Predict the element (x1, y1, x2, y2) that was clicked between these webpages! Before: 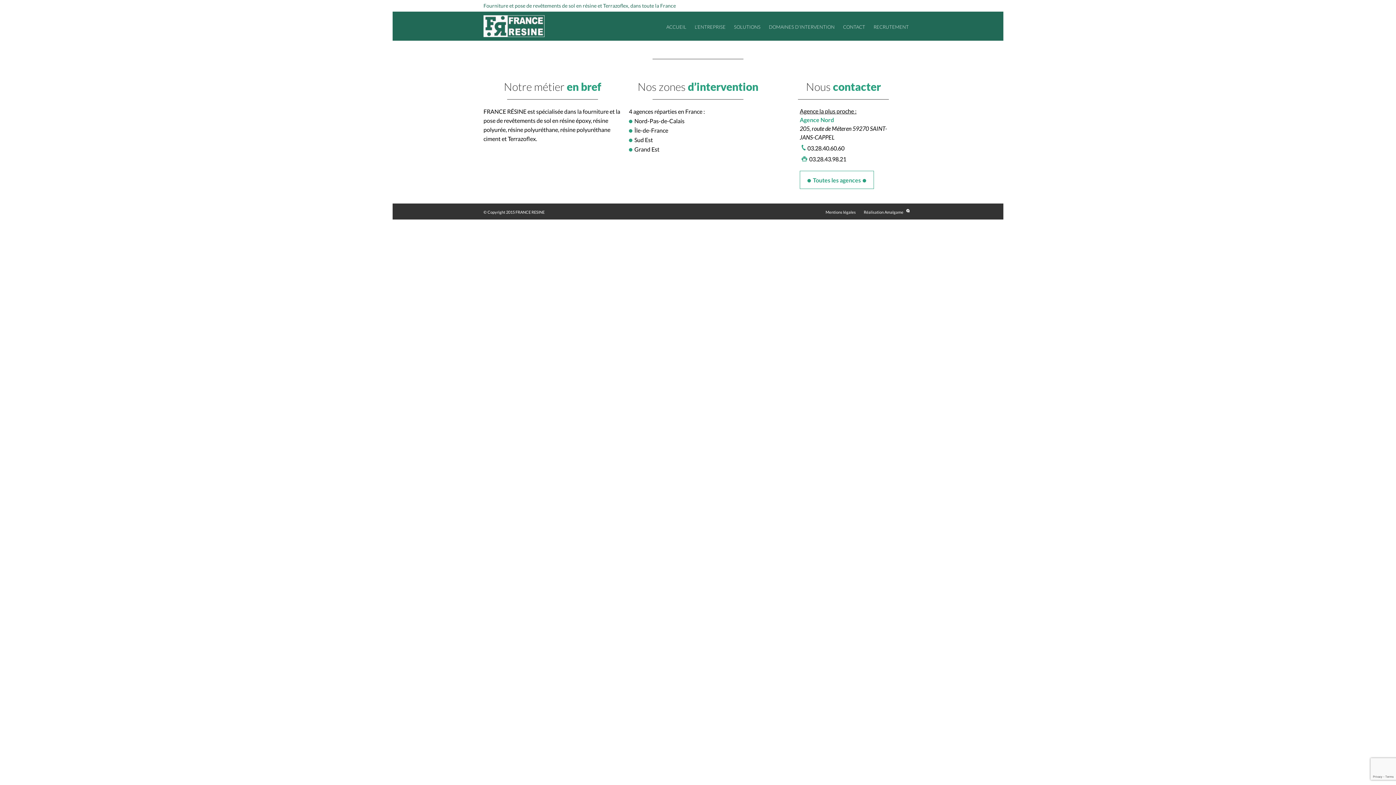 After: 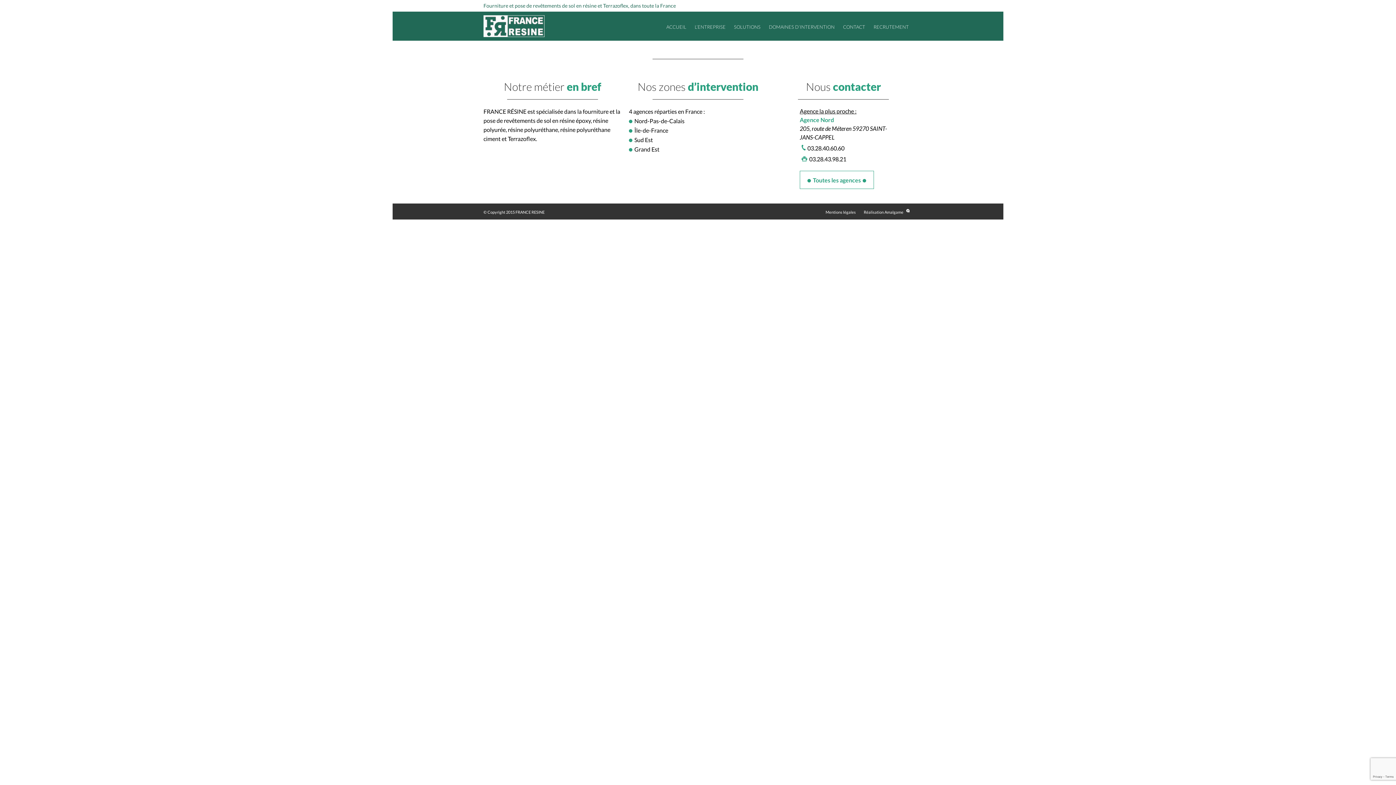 Action: bbox: (864, 209, 912, 215) label: Réalisation Amalgame